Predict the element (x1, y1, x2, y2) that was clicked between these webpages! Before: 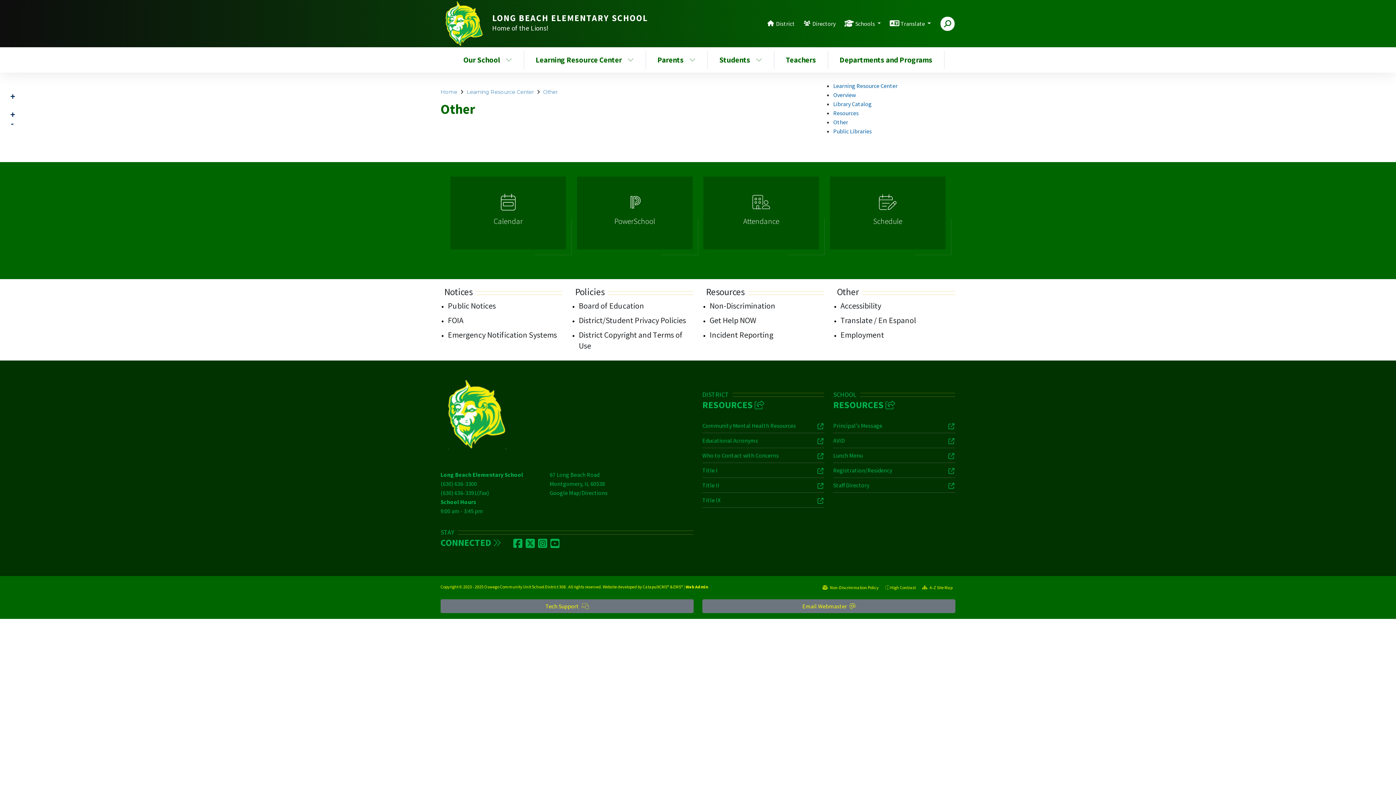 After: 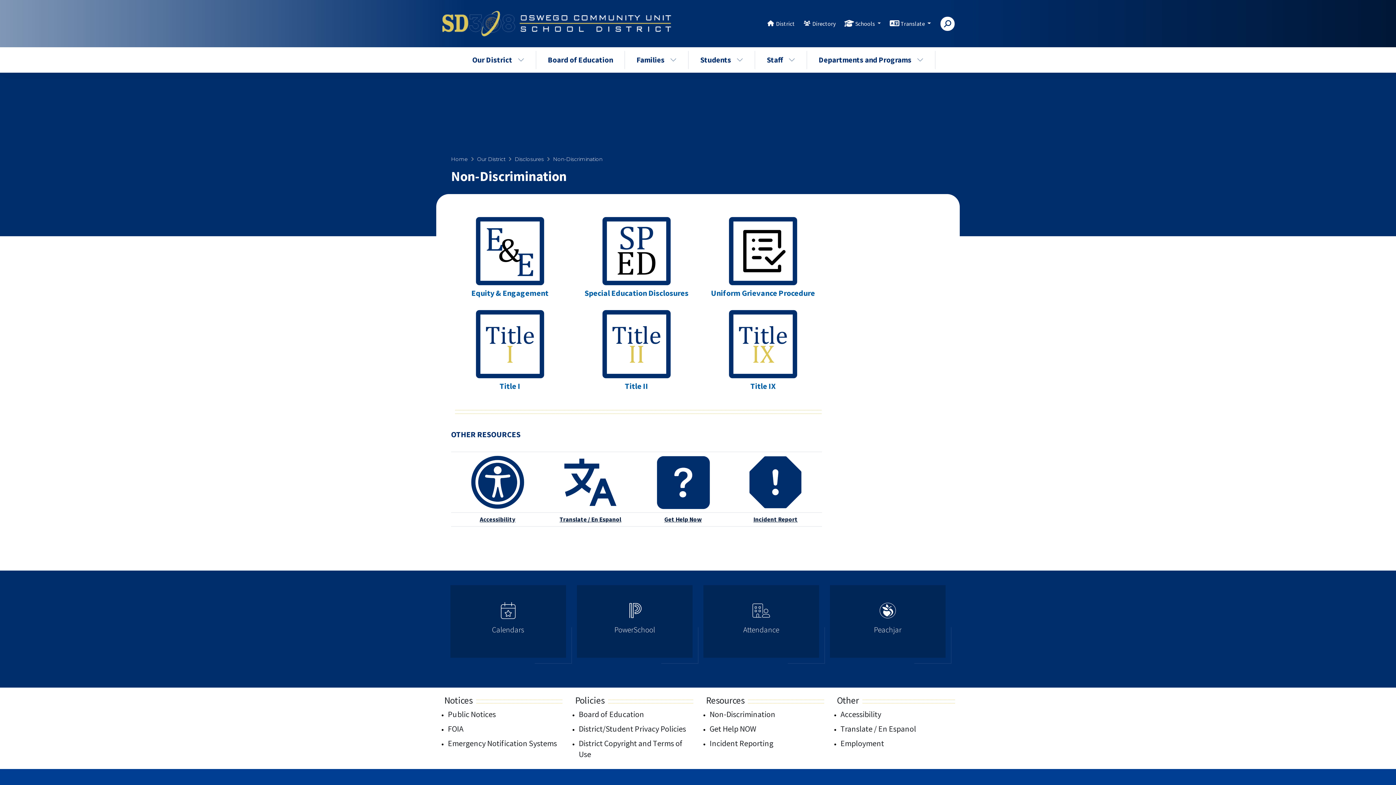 Action: bbox: (709, 300, 824, 314) label: Non-Discrimination